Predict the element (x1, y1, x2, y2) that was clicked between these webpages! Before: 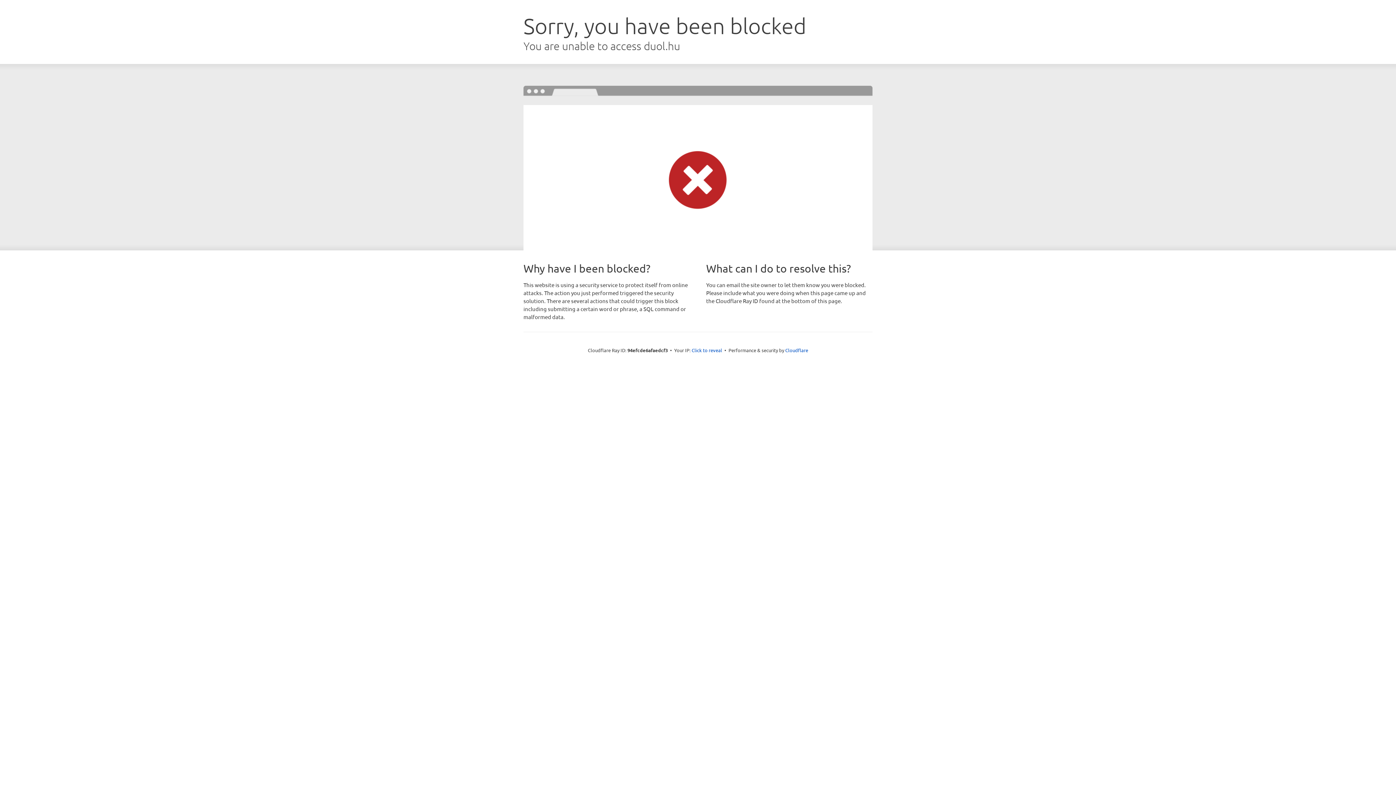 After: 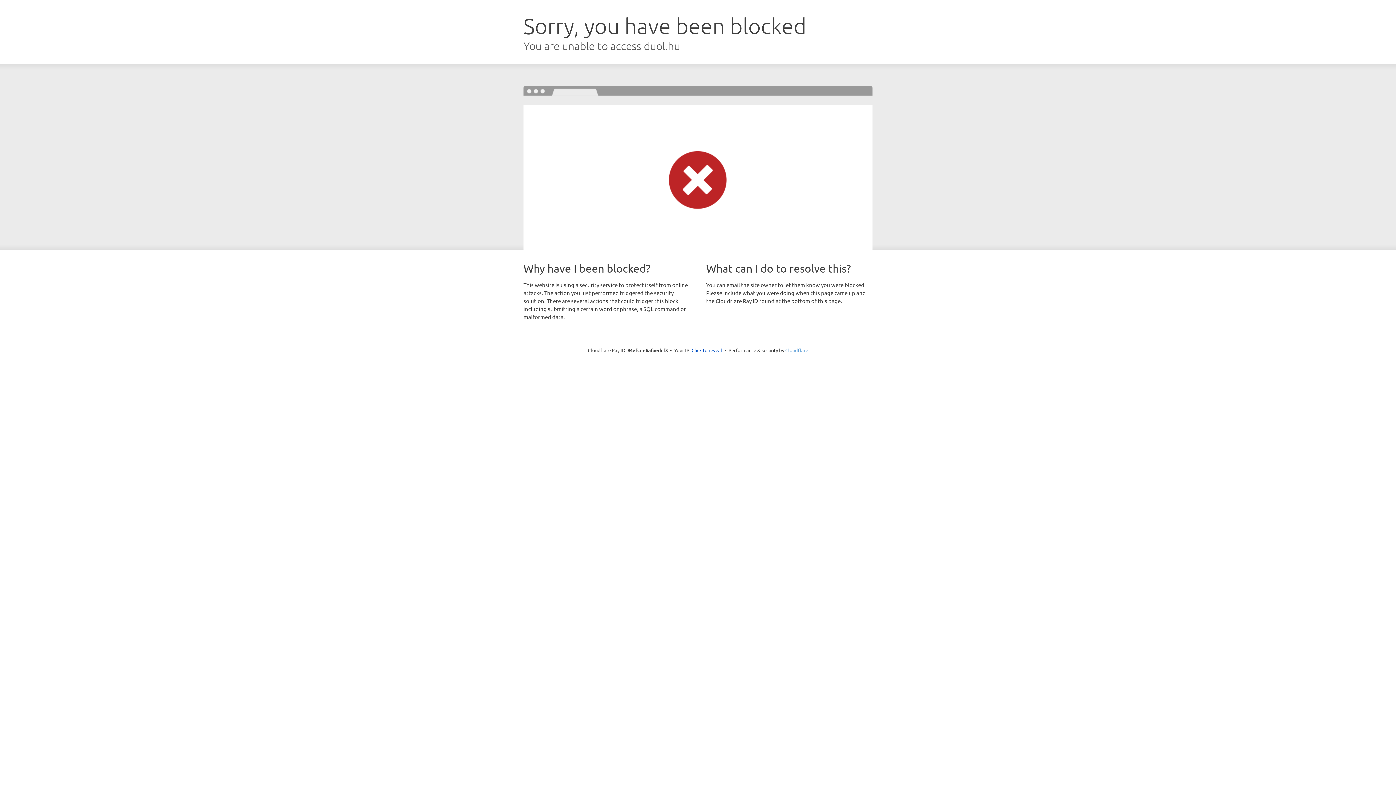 Action: bbox: (785, 347, 808, 353) label: Cloudflare